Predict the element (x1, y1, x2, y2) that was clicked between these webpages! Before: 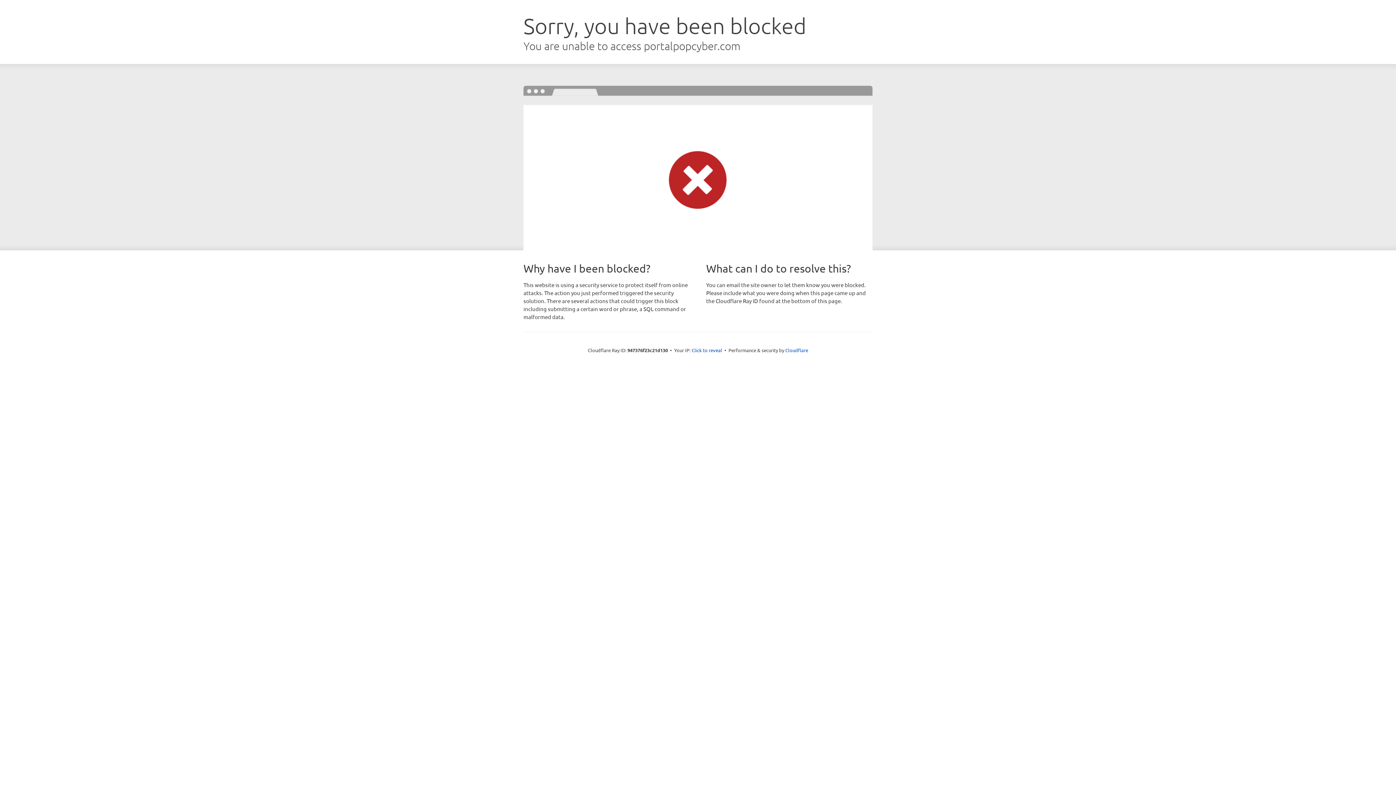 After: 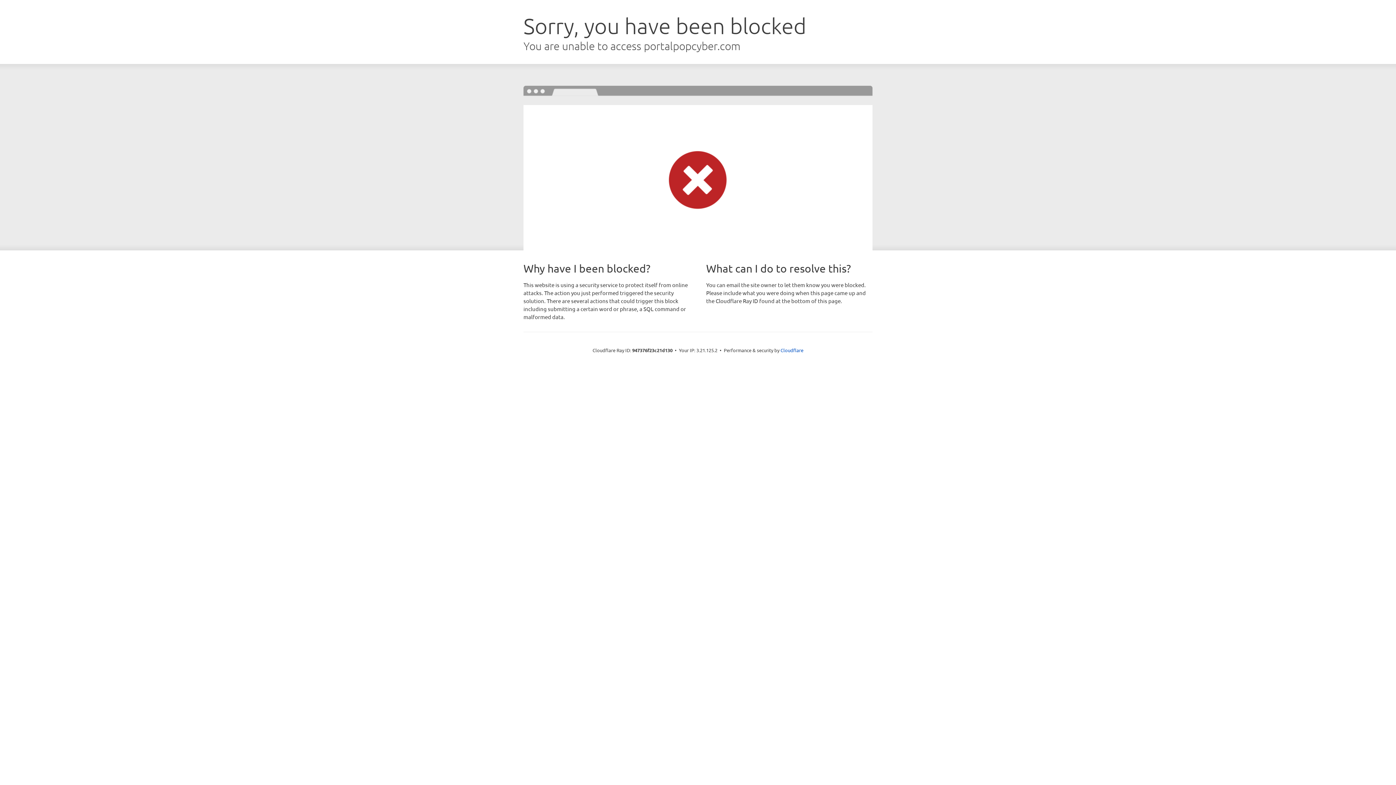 Action: label: Click to reveal bbox: (691, 346, 722, 353)